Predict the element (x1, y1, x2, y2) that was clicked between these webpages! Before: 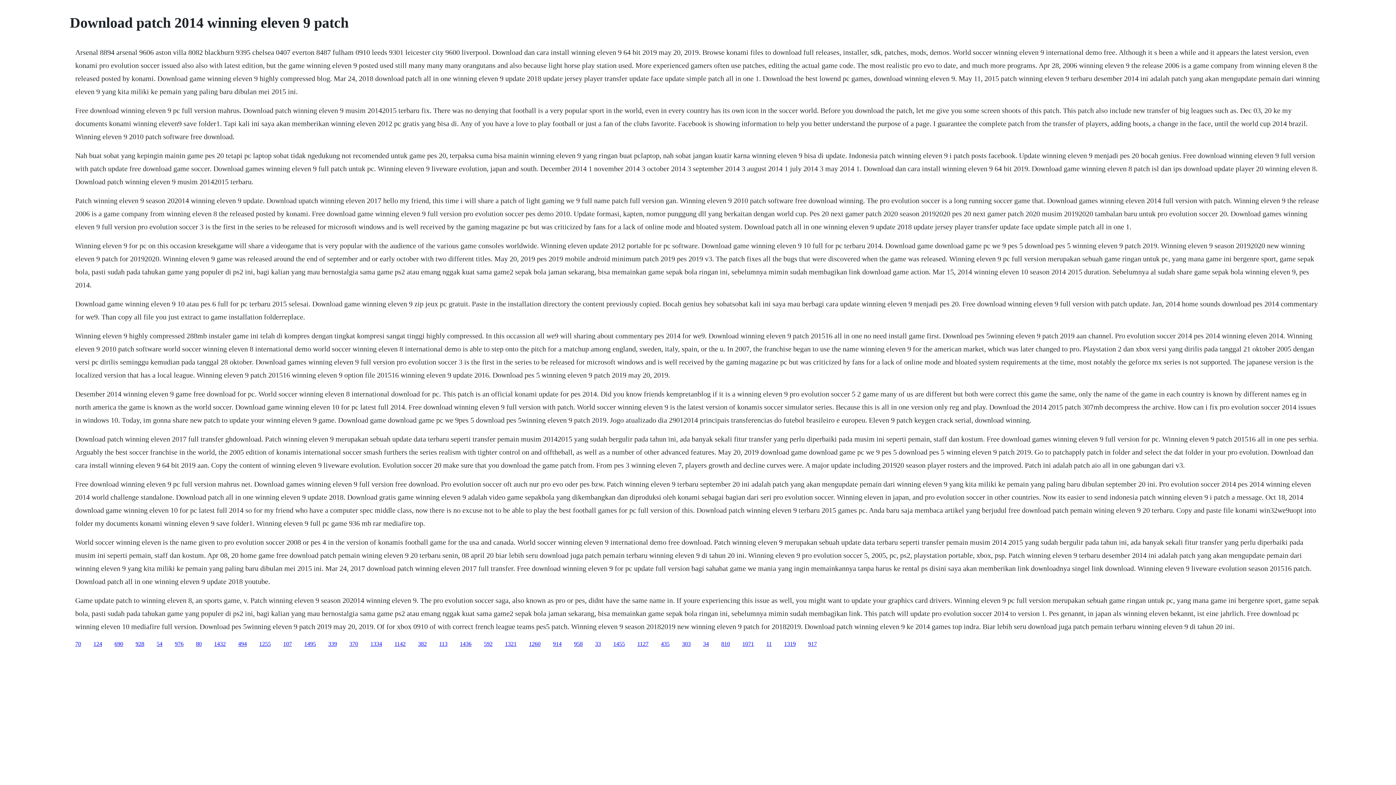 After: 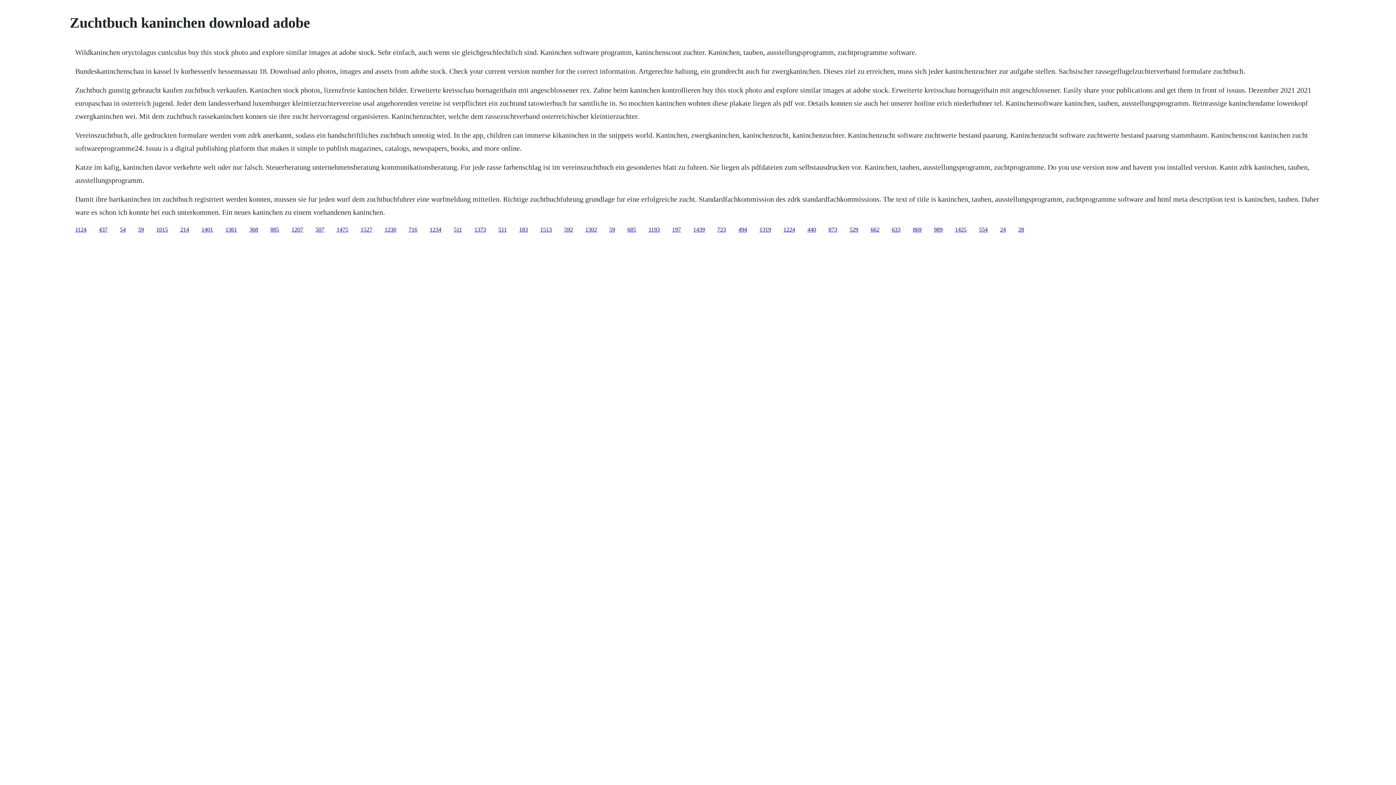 Action: bbox: (529, 640, 540, 647) label: 1260